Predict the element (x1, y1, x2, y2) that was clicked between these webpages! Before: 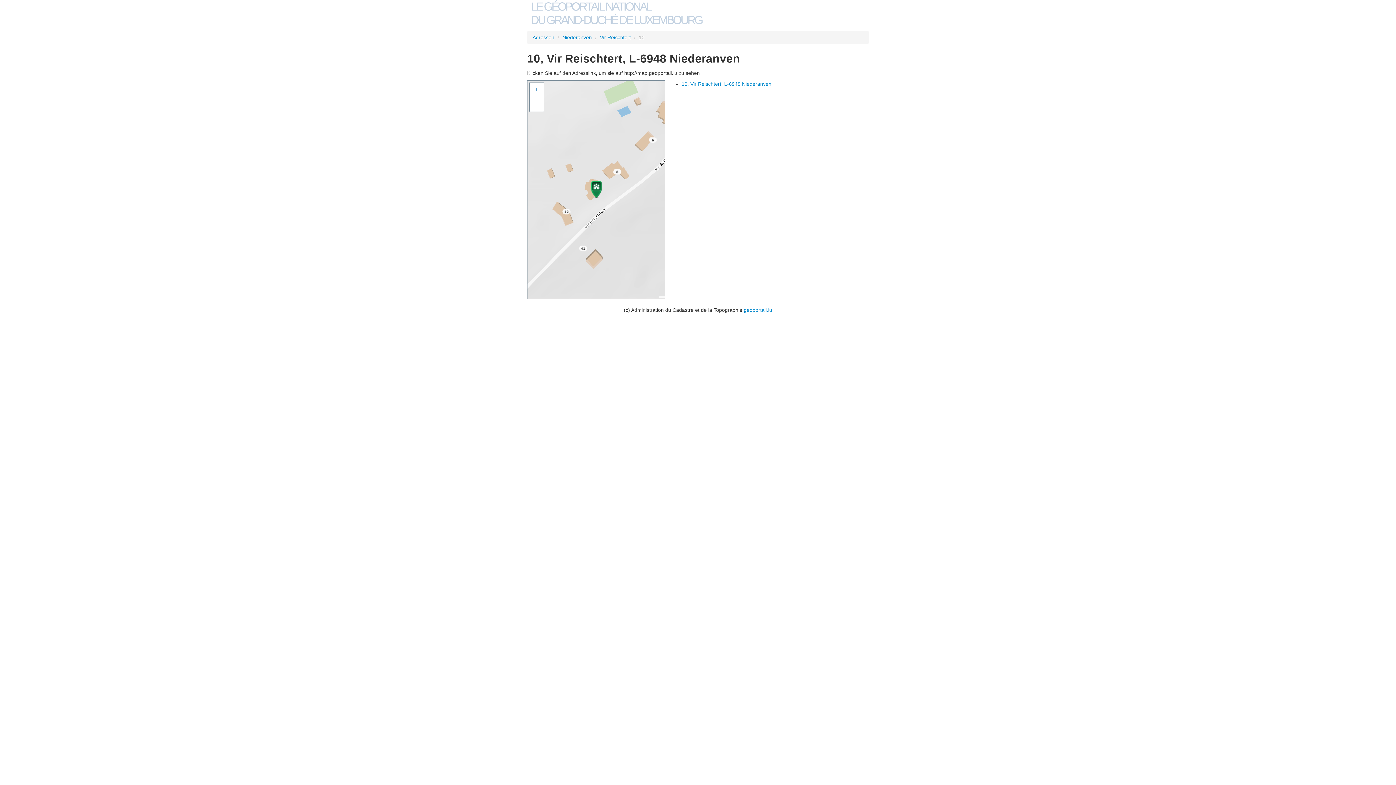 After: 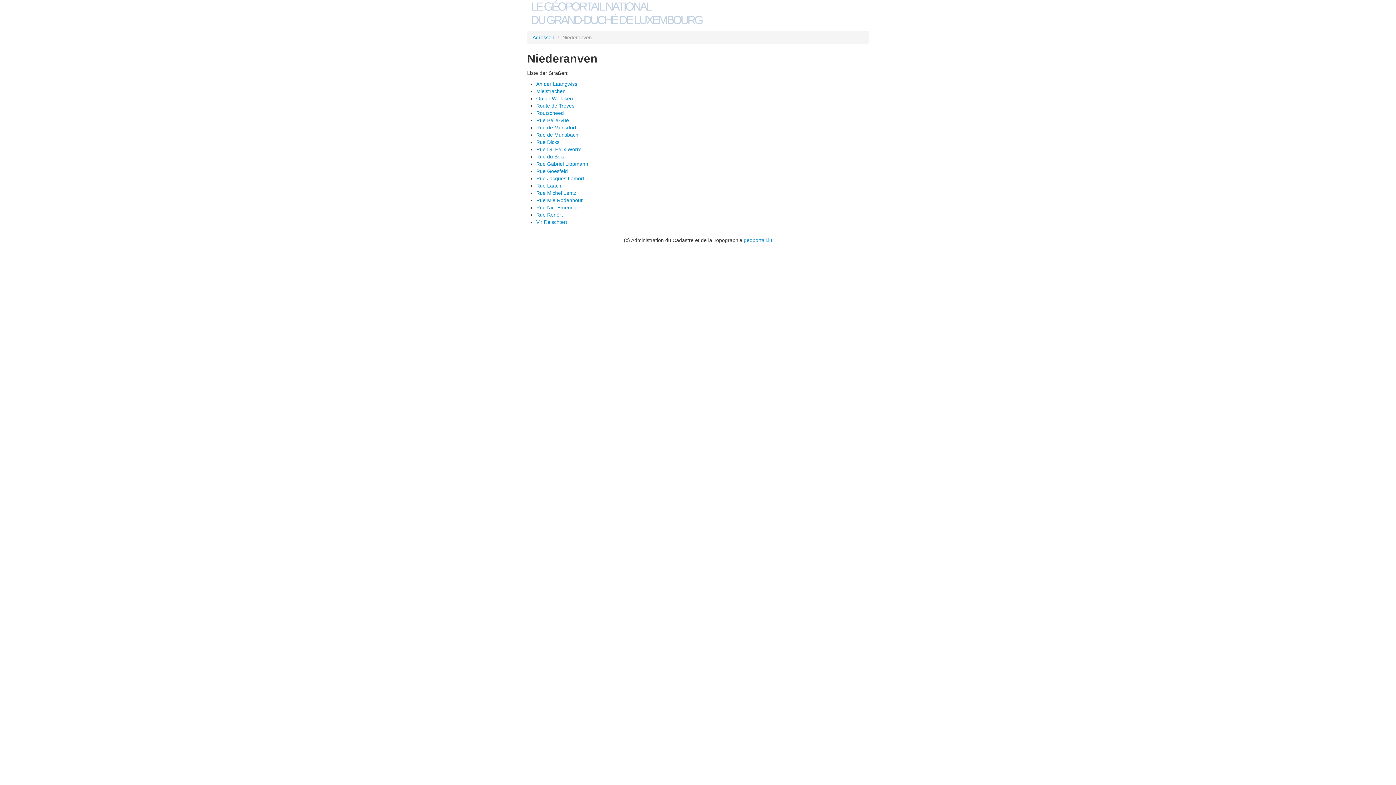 Action: label: Niederanven bbox: (562, 34, 592, 40)